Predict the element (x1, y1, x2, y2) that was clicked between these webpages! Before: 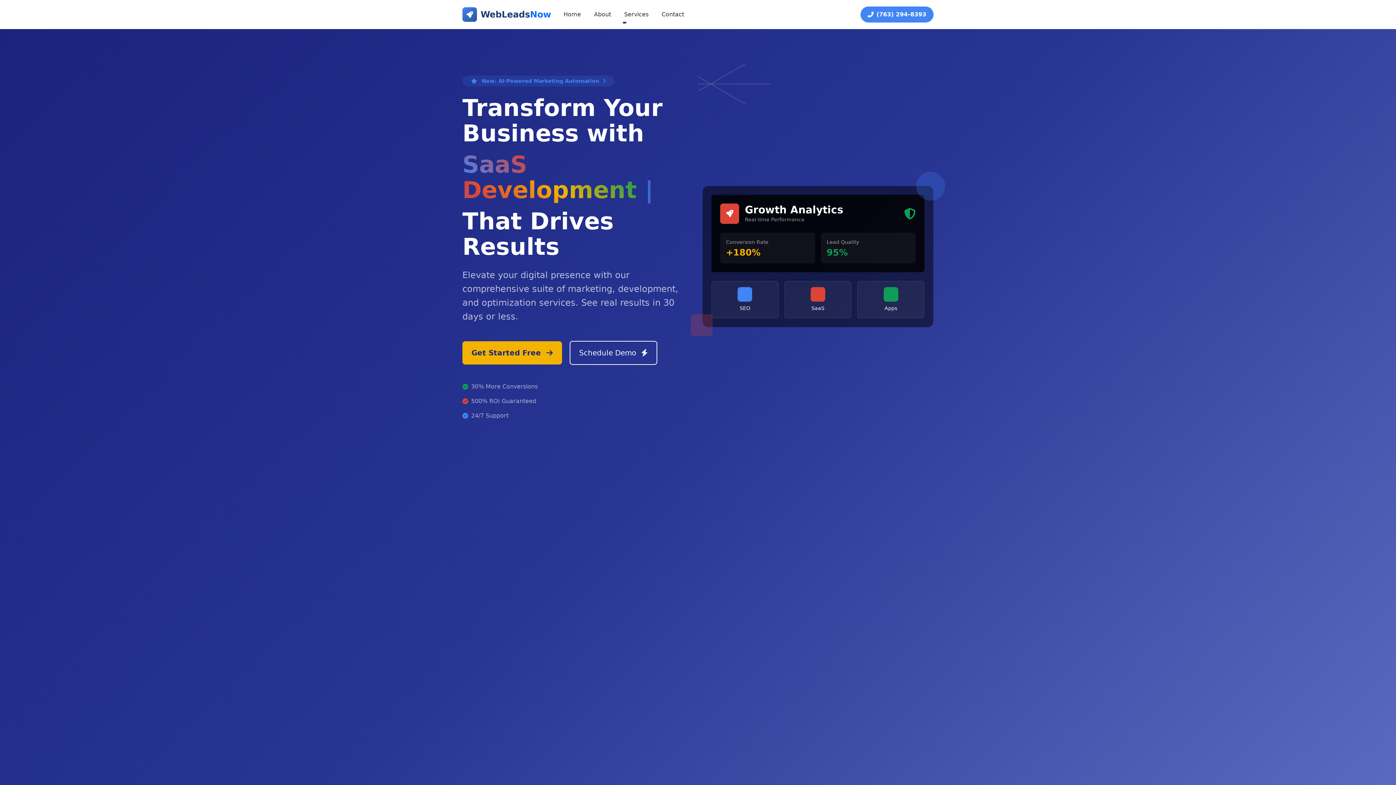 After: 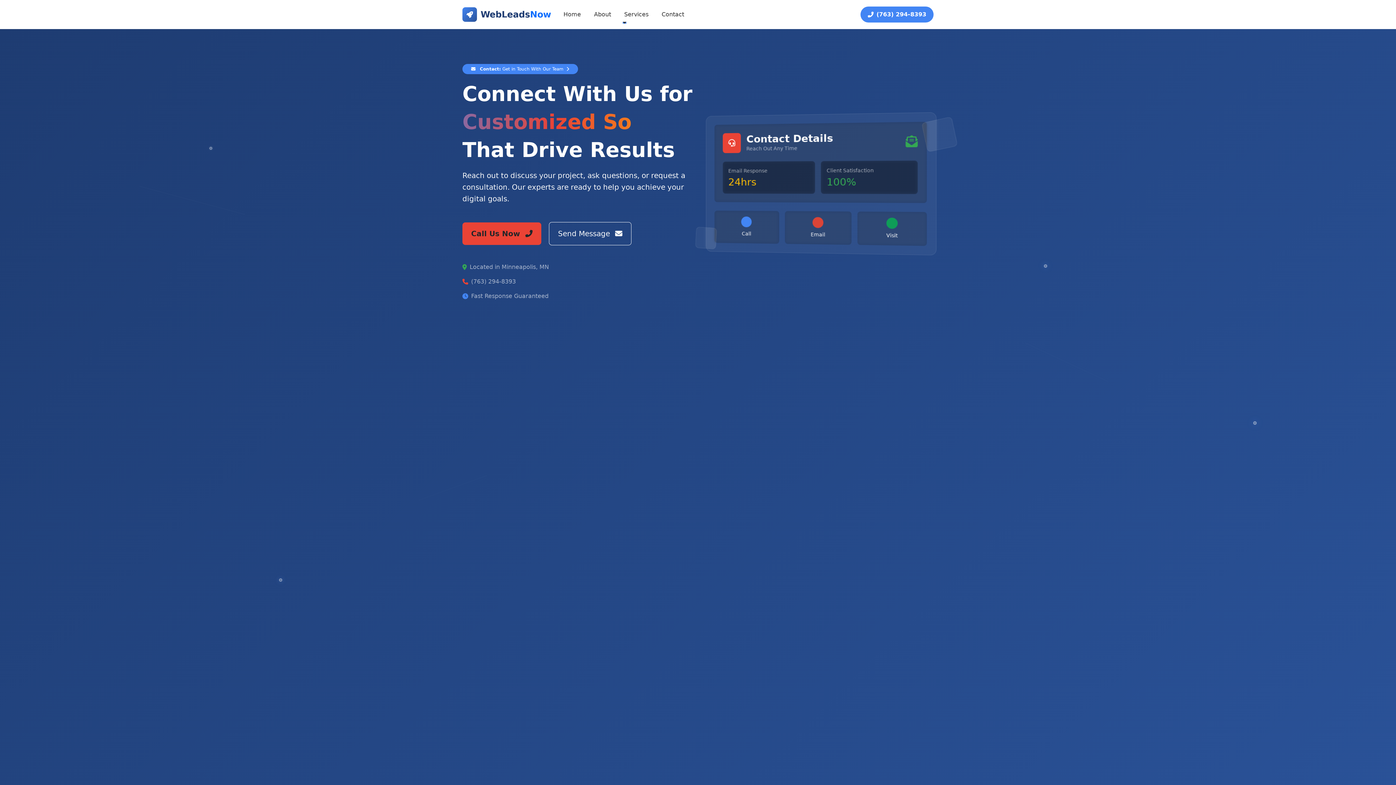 Action: label: Contact bbox: (658, 7, 687, 21)